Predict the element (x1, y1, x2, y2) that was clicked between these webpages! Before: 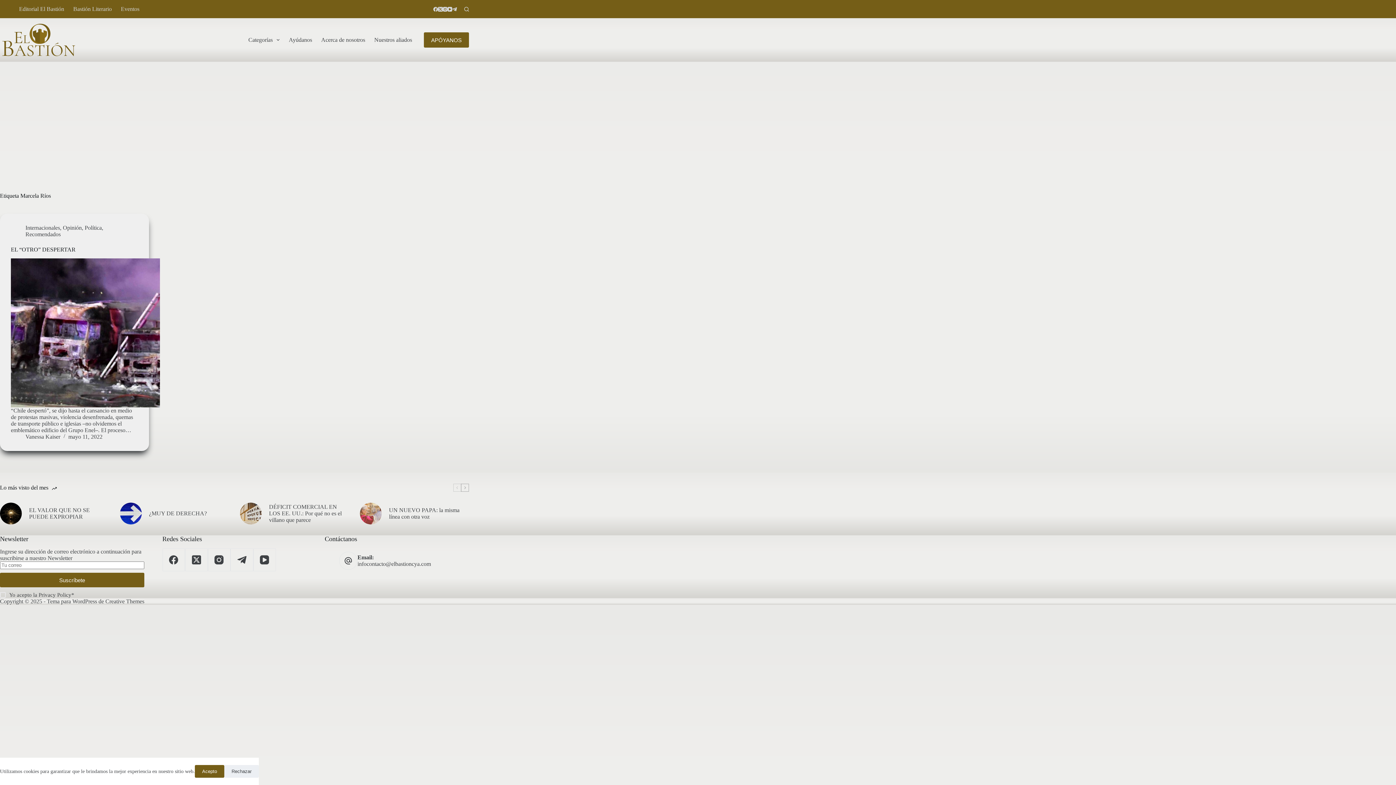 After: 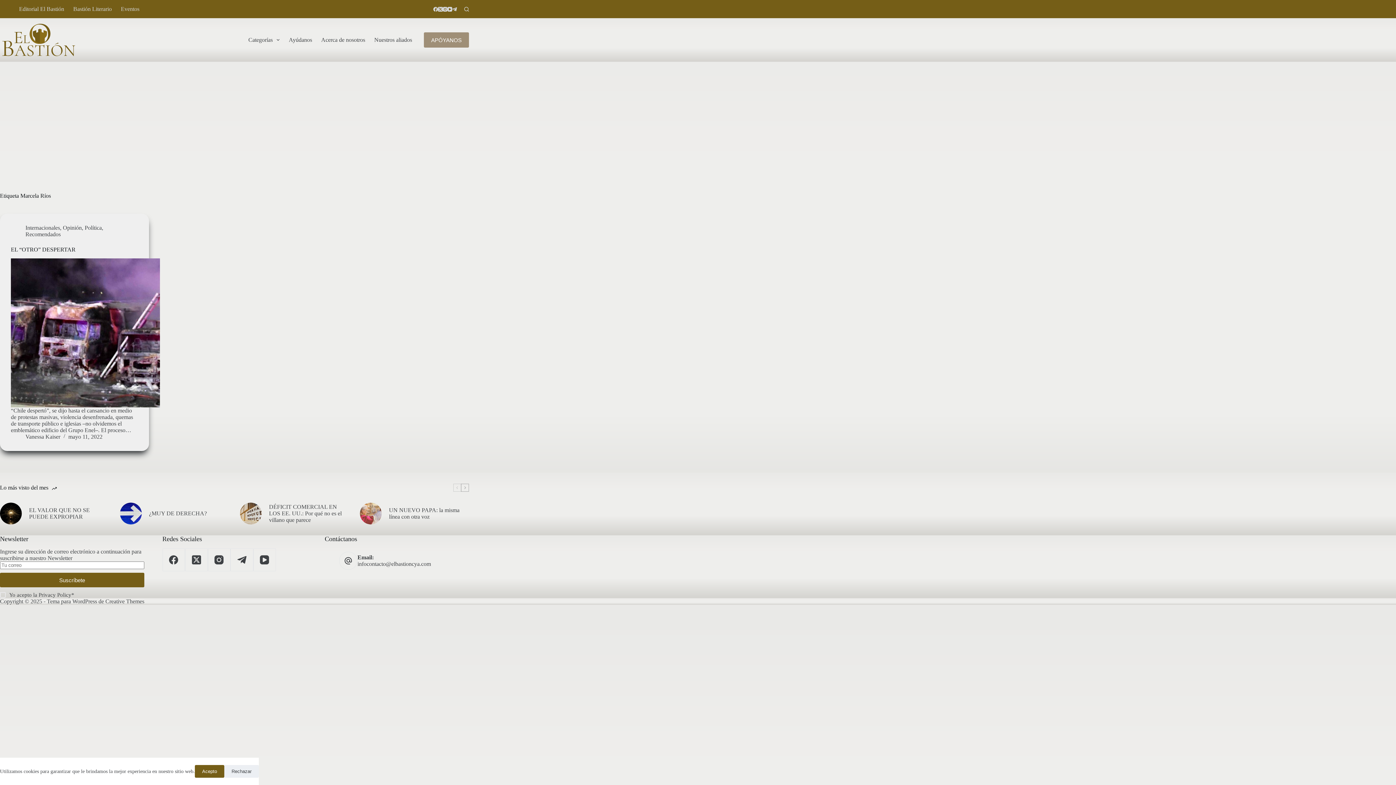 Action: label: APÓYANOS bbox: (423, 32, 469, 47)